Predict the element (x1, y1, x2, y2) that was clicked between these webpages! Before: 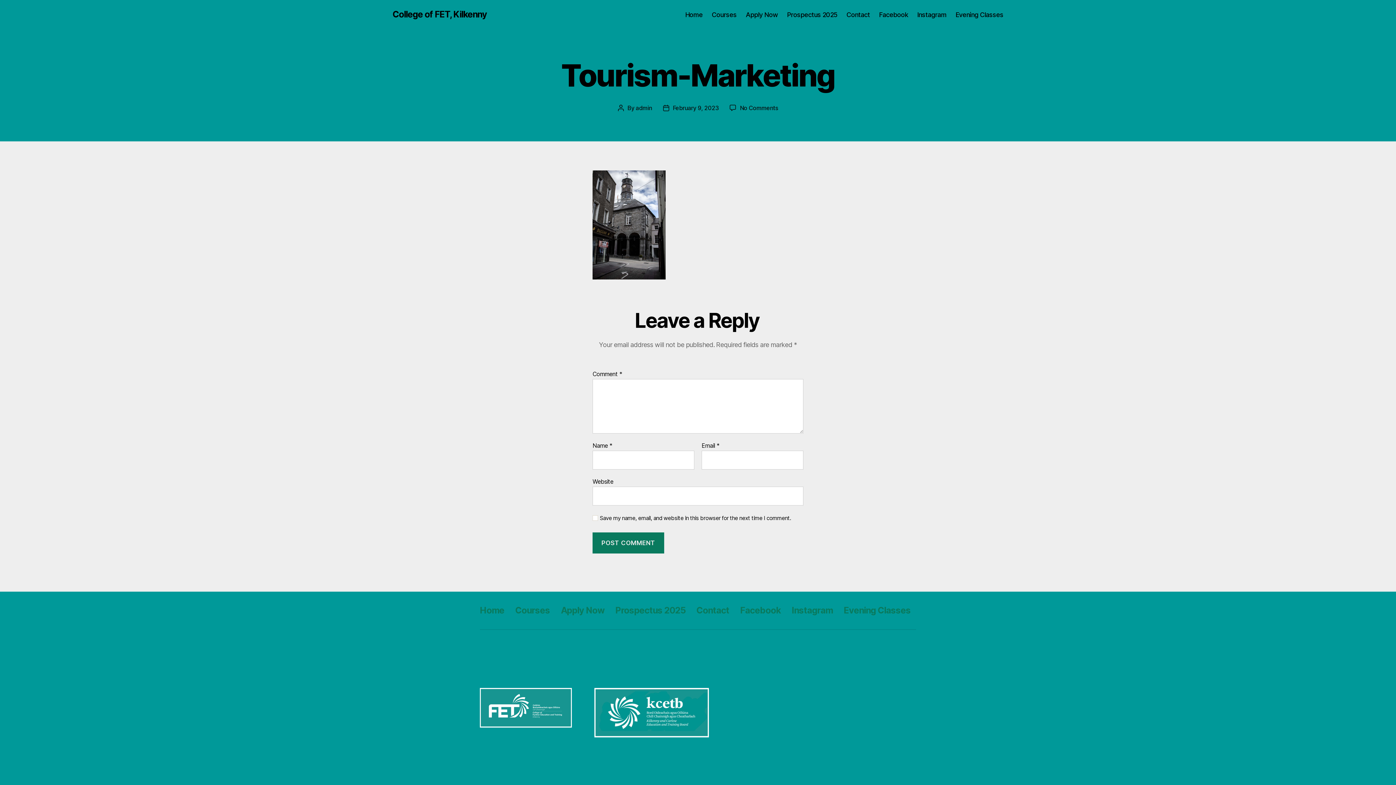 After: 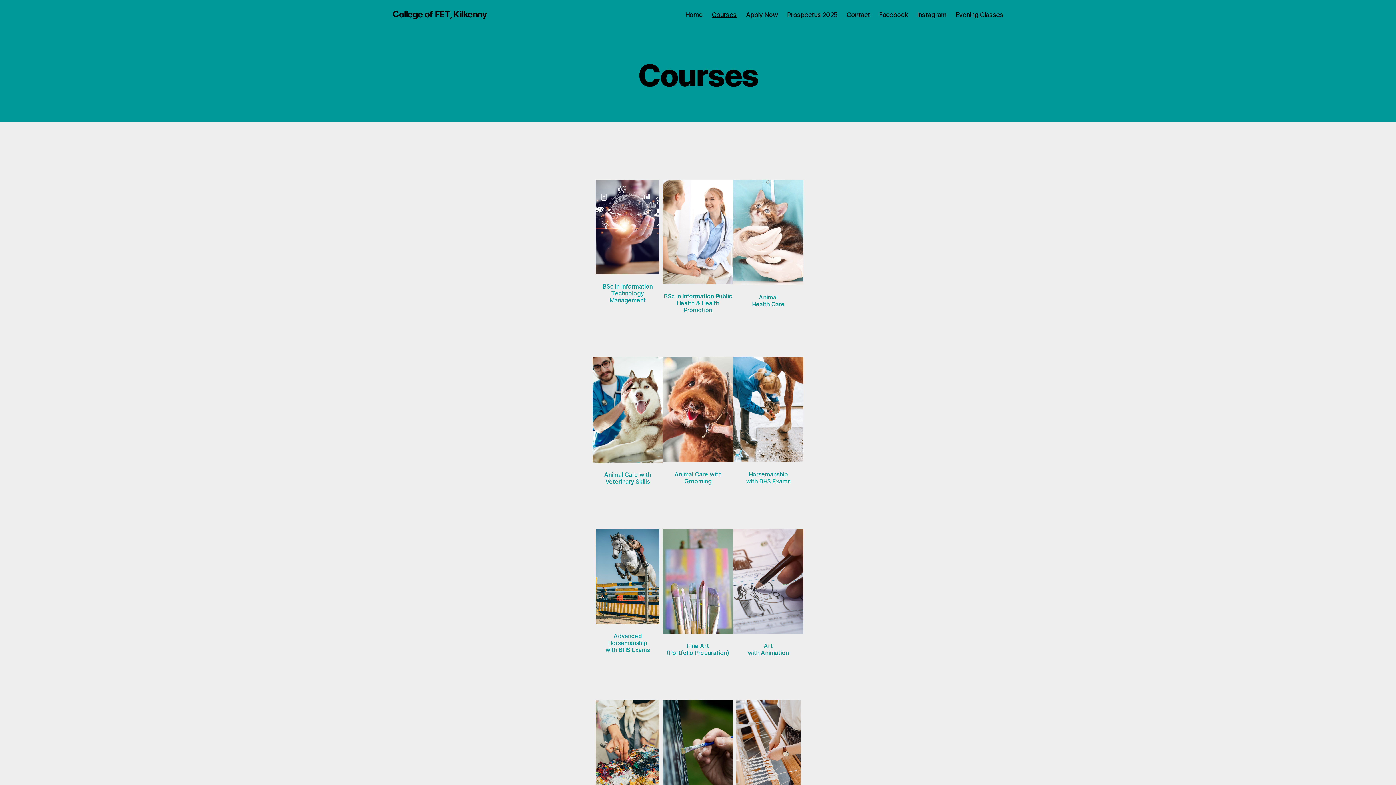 Action: bbox: (515, 605, 550, 616) label: Courses